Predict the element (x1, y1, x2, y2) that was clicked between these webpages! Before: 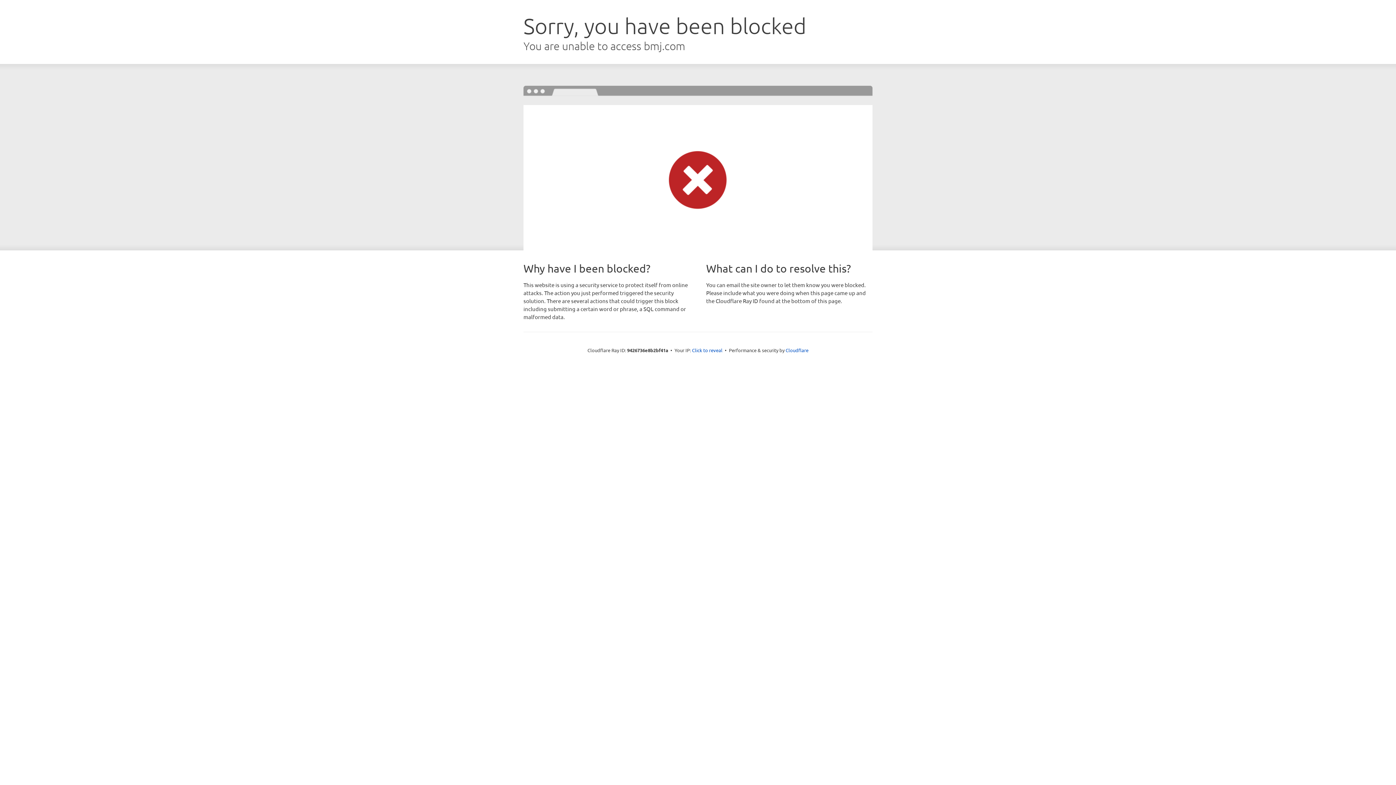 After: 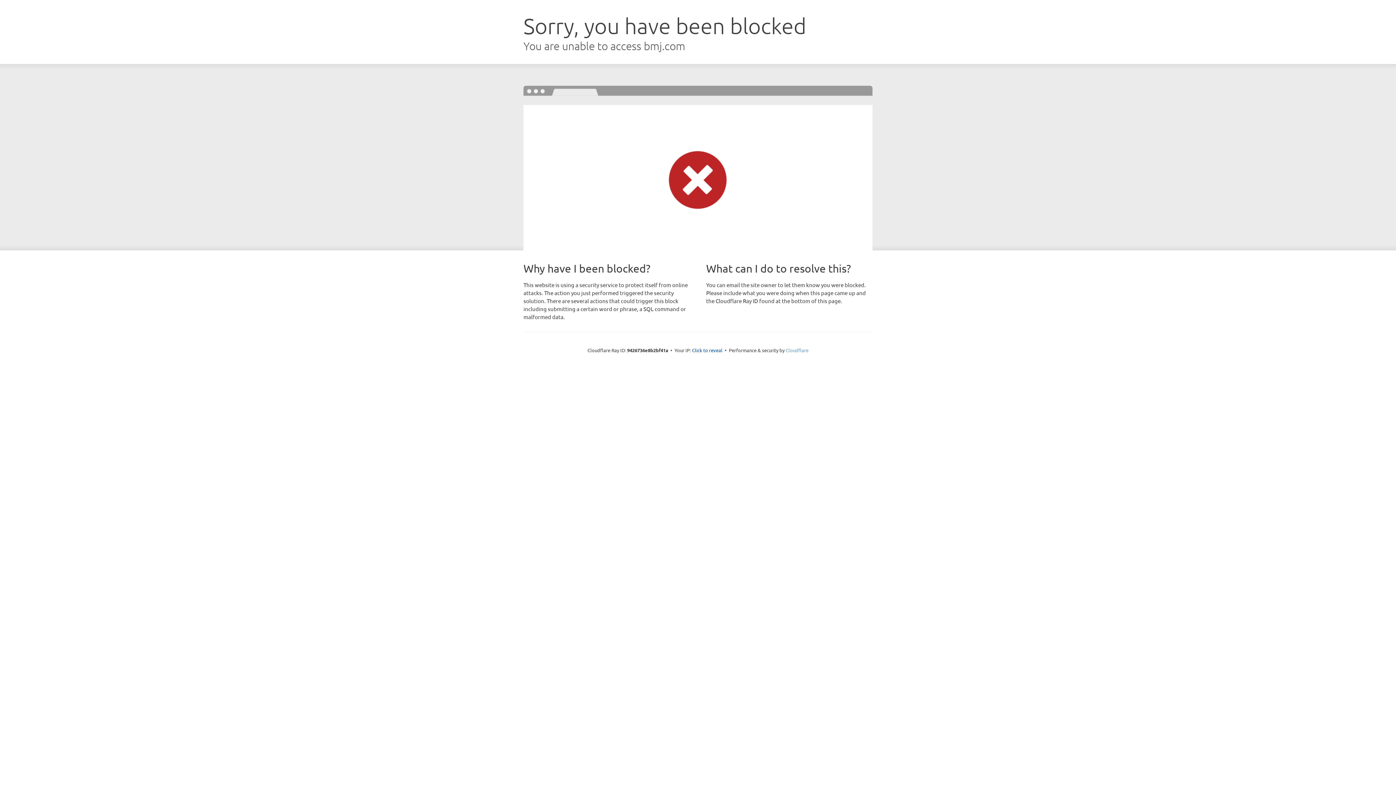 Action: bbox: (785, 347, 808, 353) label: Cloudflare